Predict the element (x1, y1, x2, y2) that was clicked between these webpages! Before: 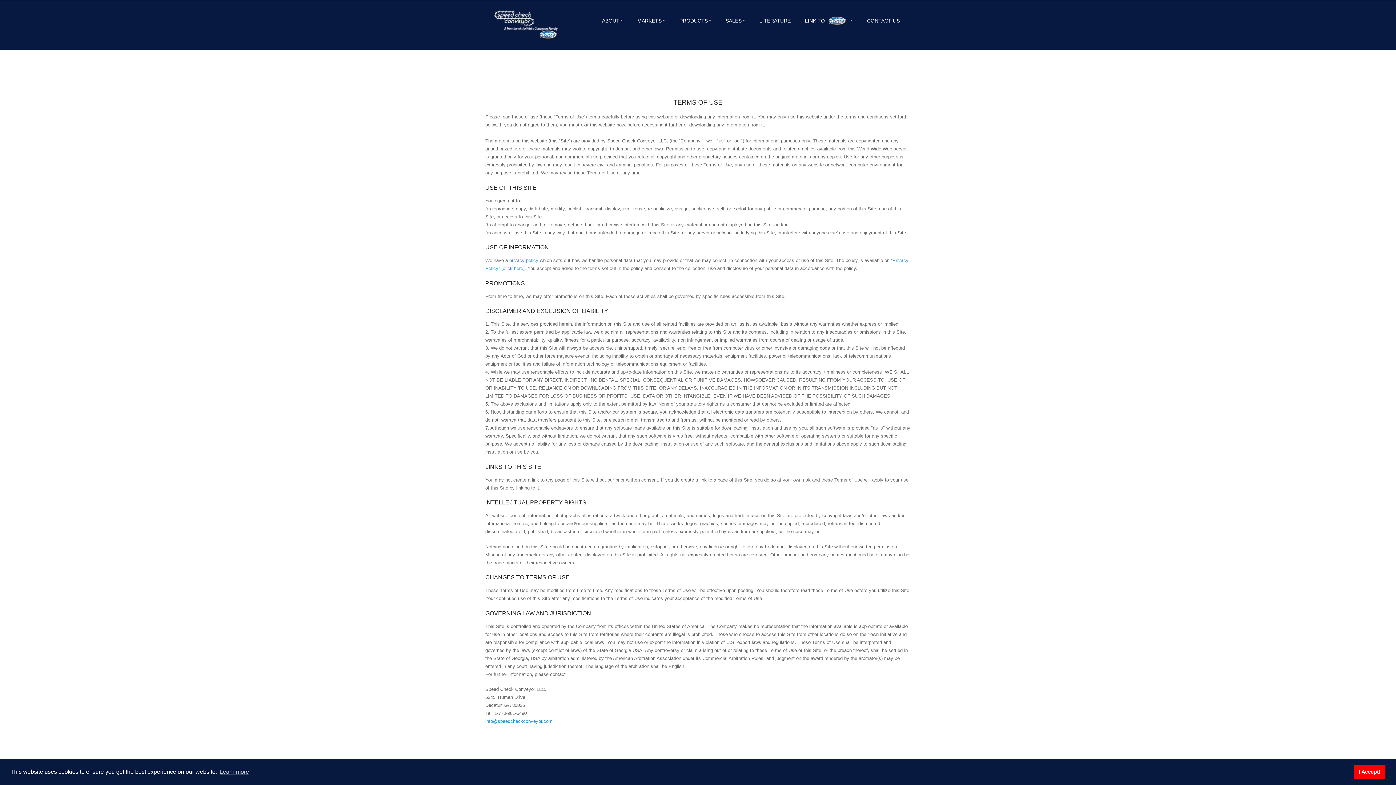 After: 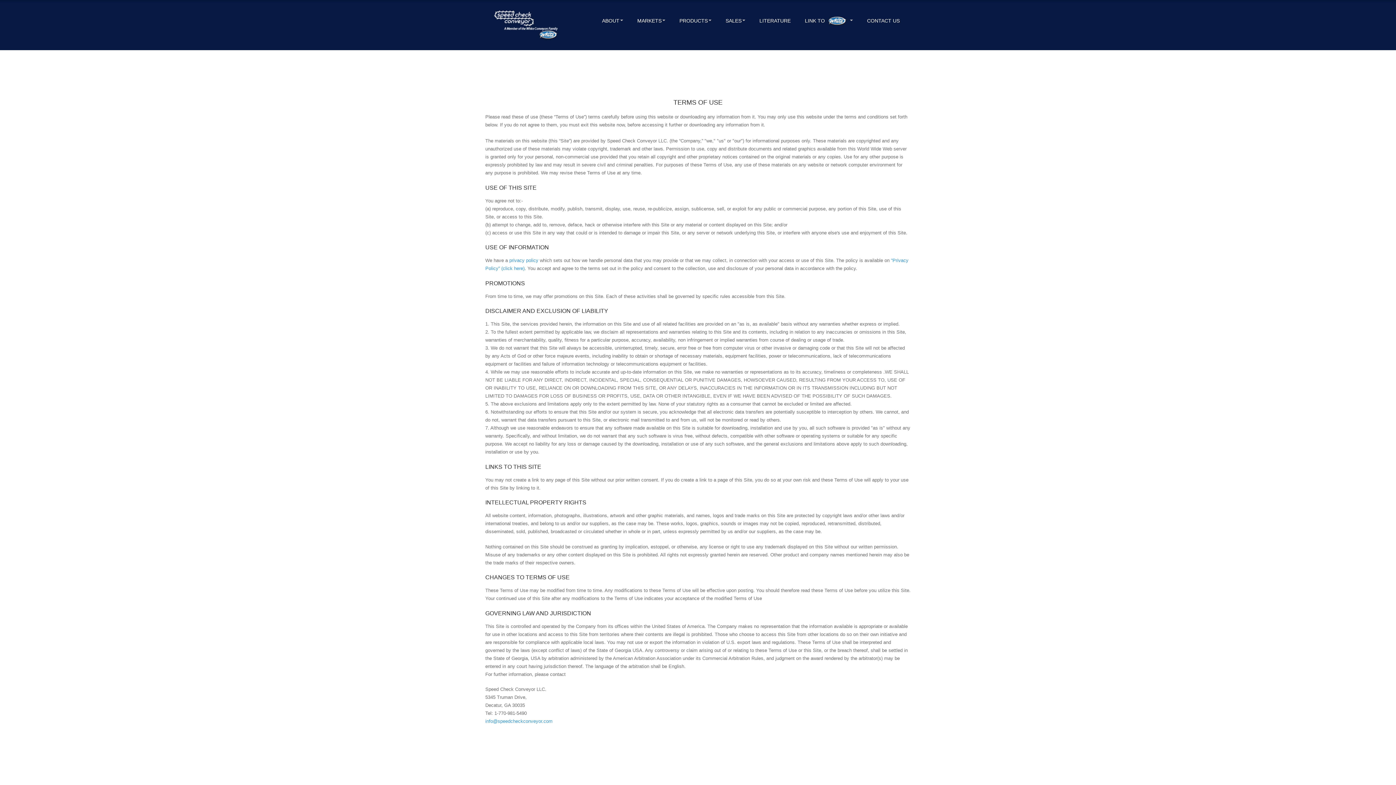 Action: label: dismiss cookie message bbox: (1354, 765, 1385, 779)